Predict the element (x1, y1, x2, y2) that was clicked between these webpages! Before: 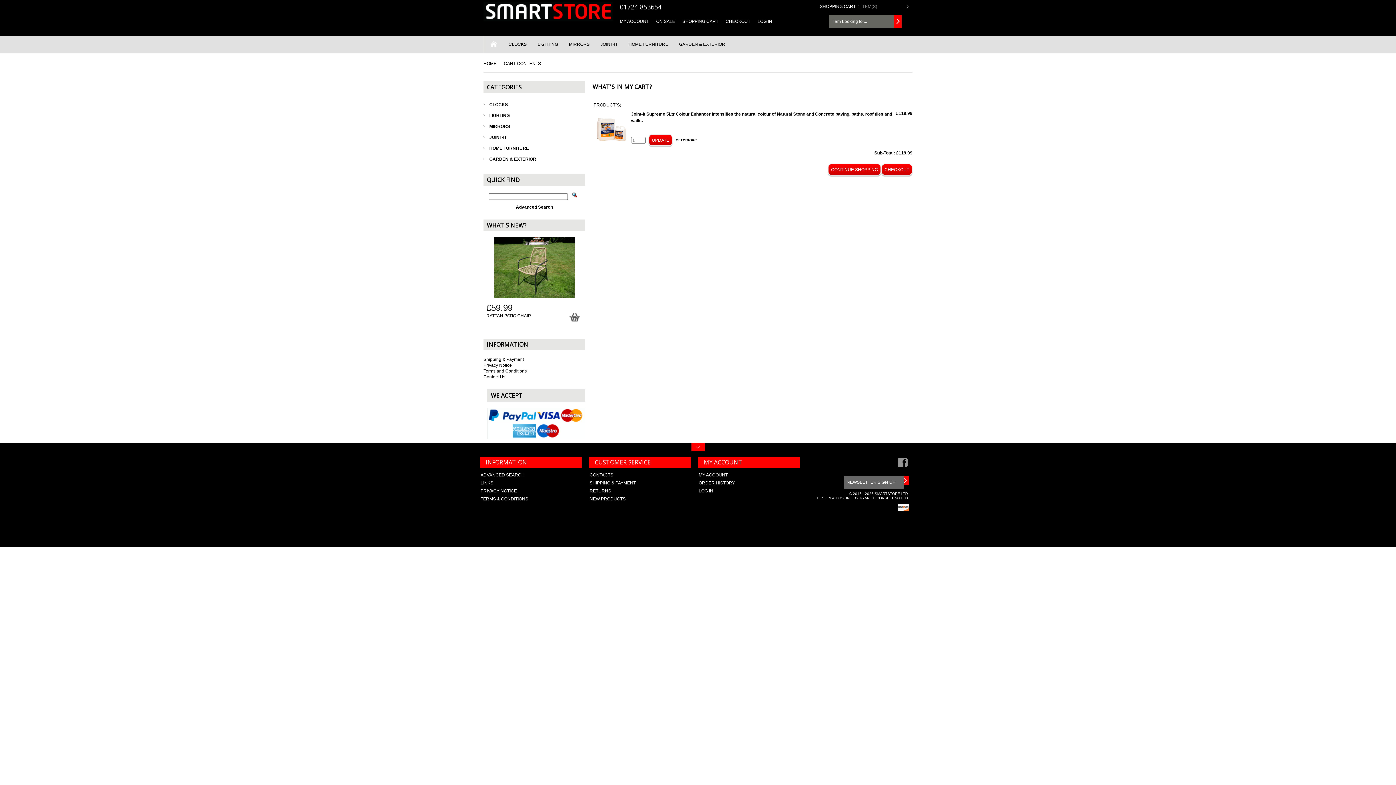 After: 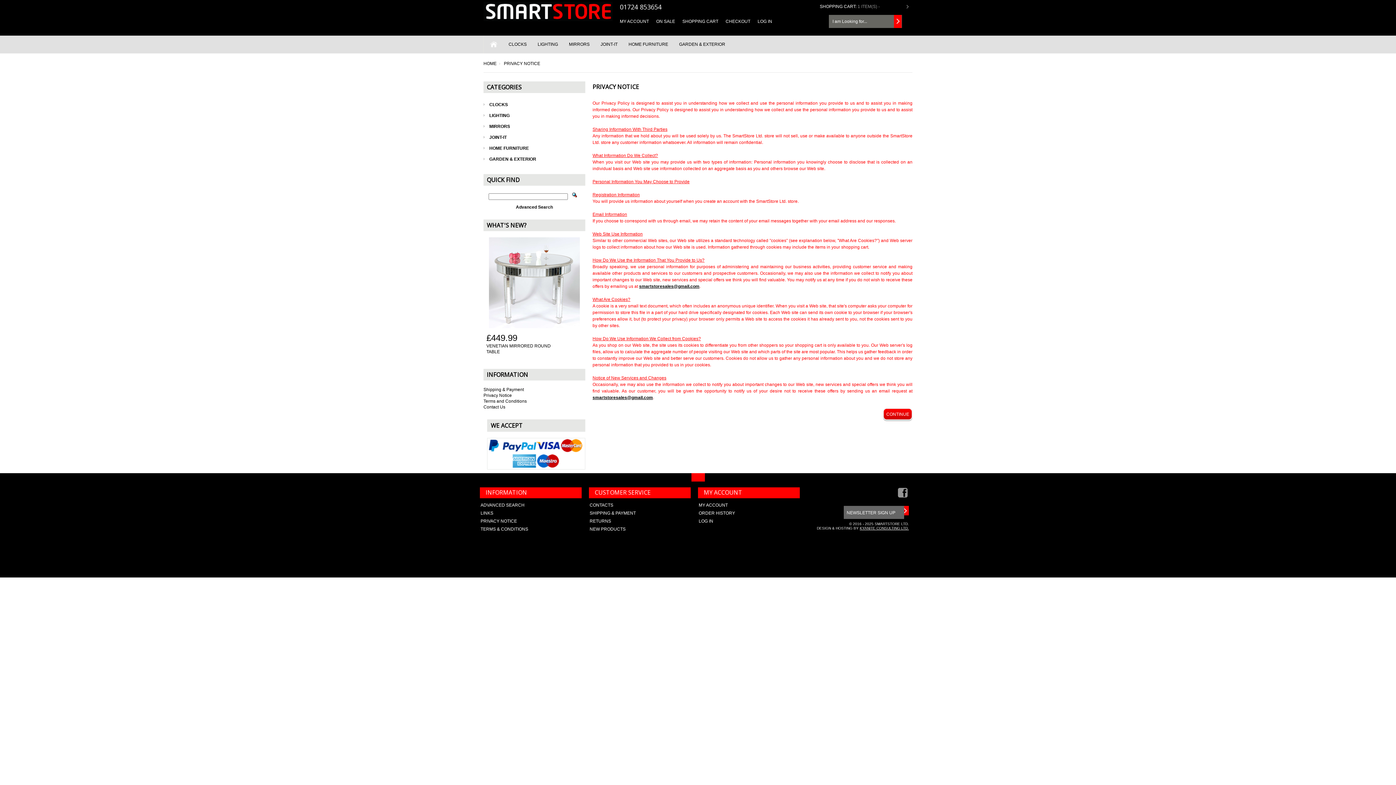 Action: label: PRIVACY NOTICE bbox: (480, 488, 517, 493)